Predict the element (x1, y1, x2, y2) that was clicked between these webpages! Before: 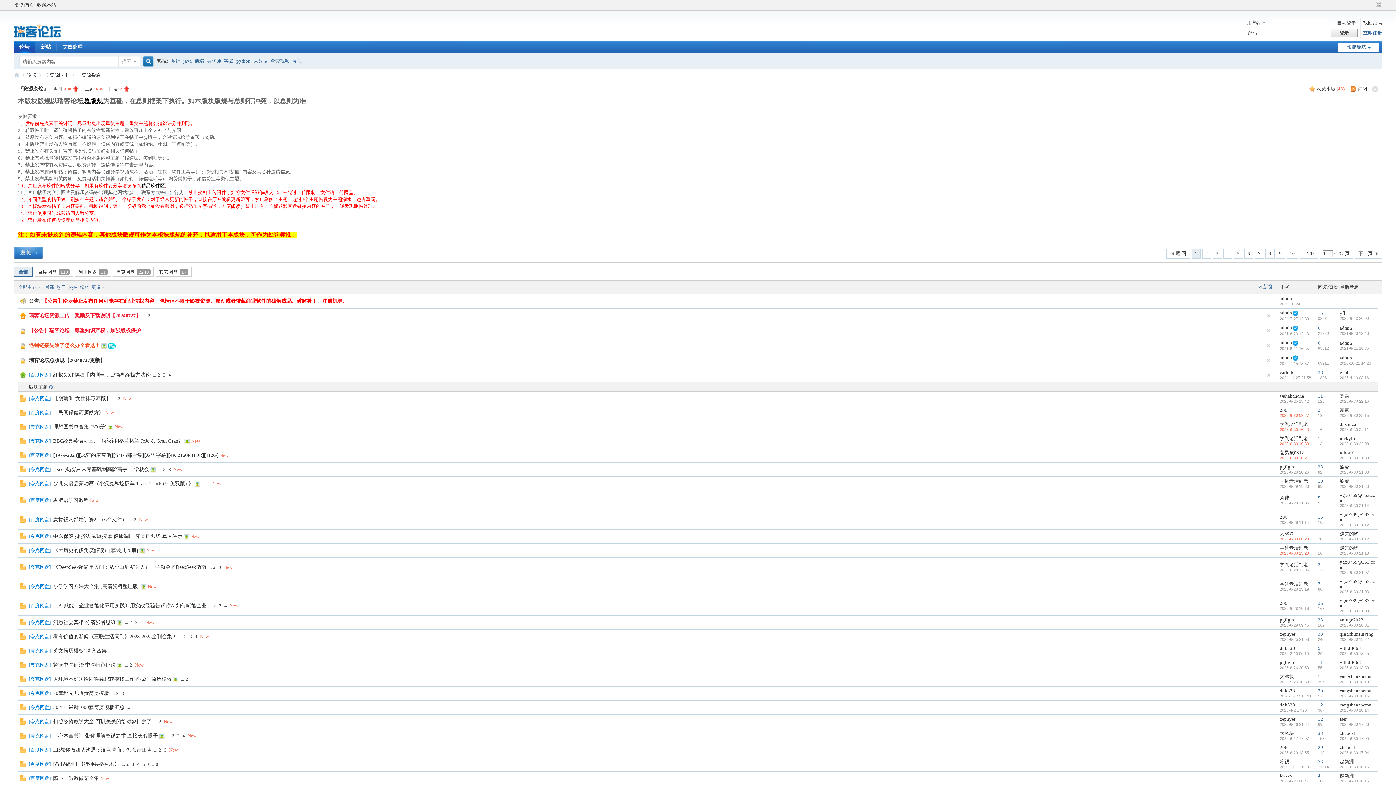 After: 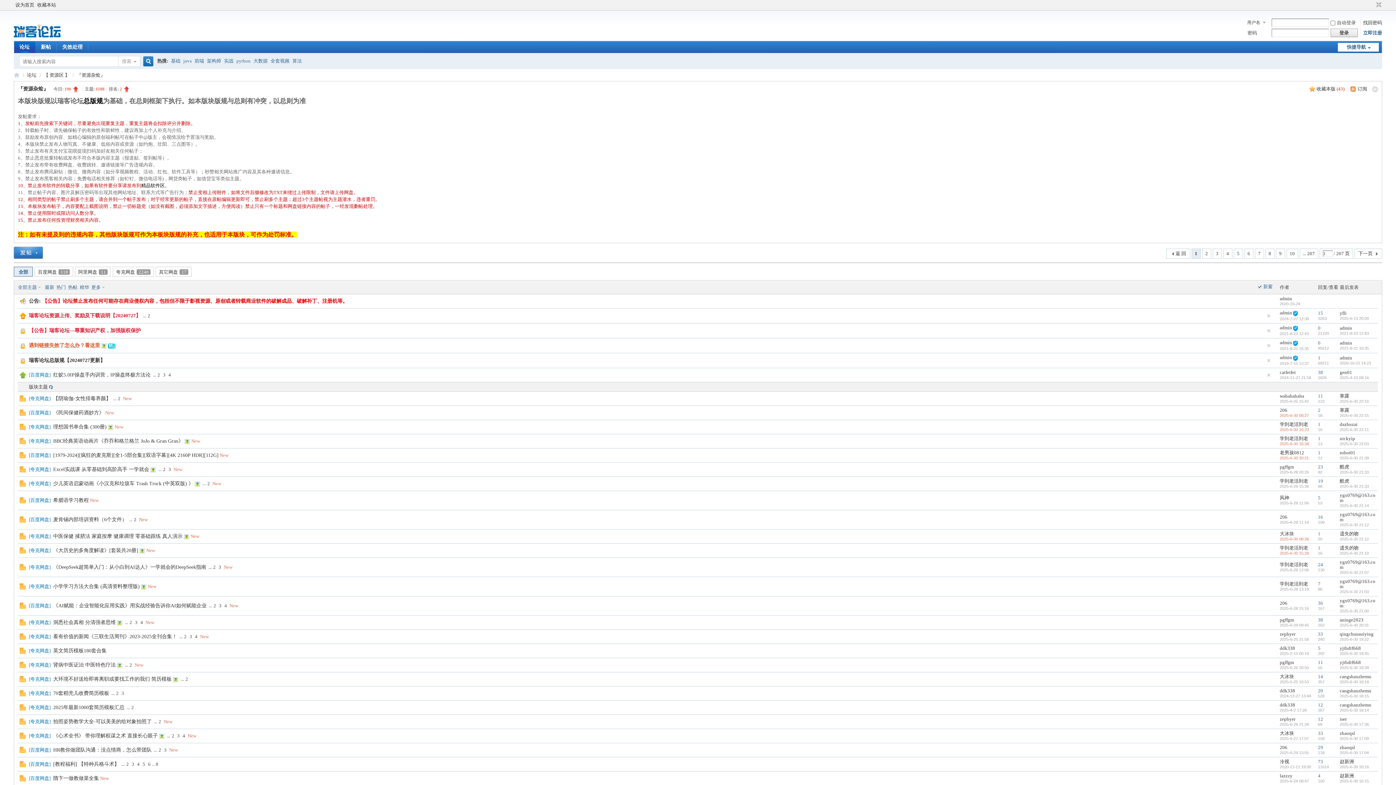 Action: label: 快捷导航 bbox: (1338, 42, 1379, 51)